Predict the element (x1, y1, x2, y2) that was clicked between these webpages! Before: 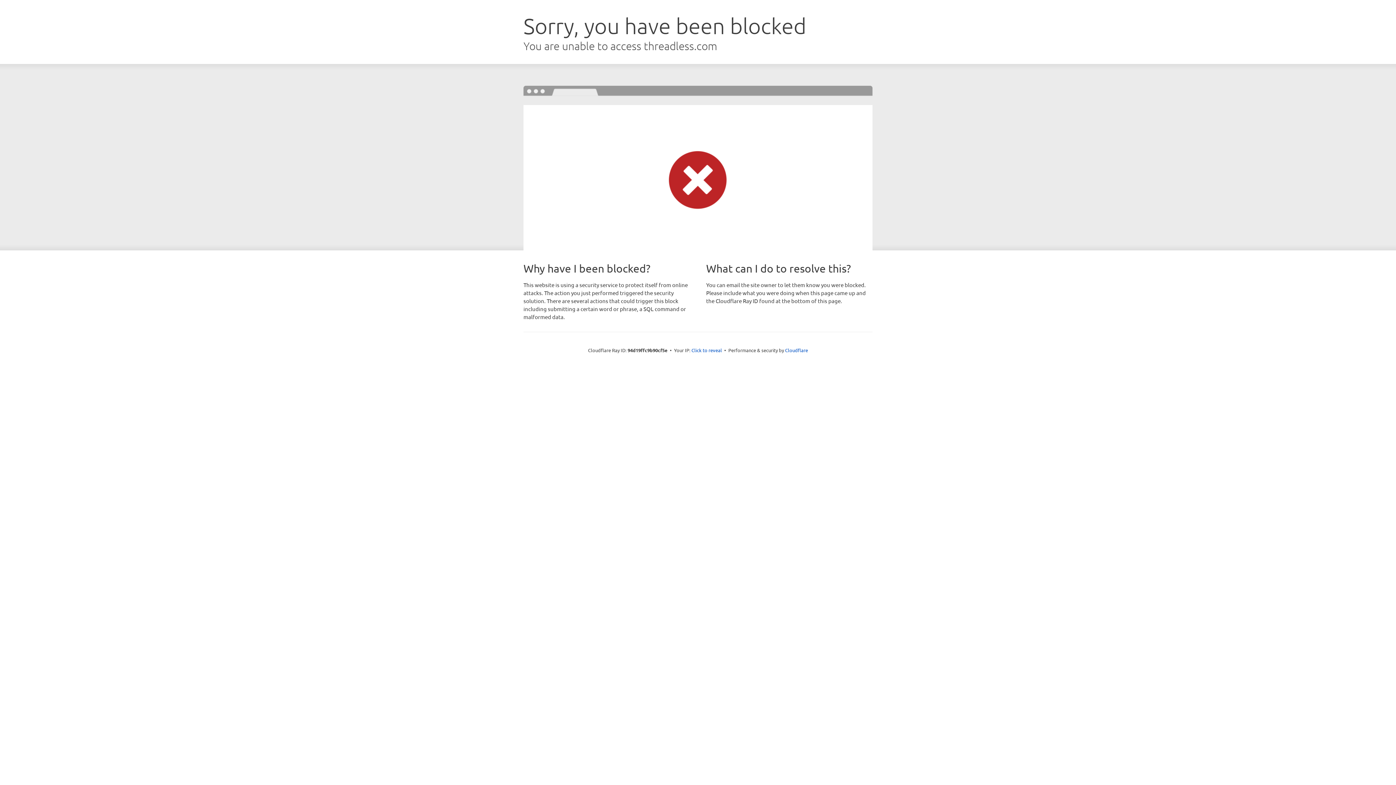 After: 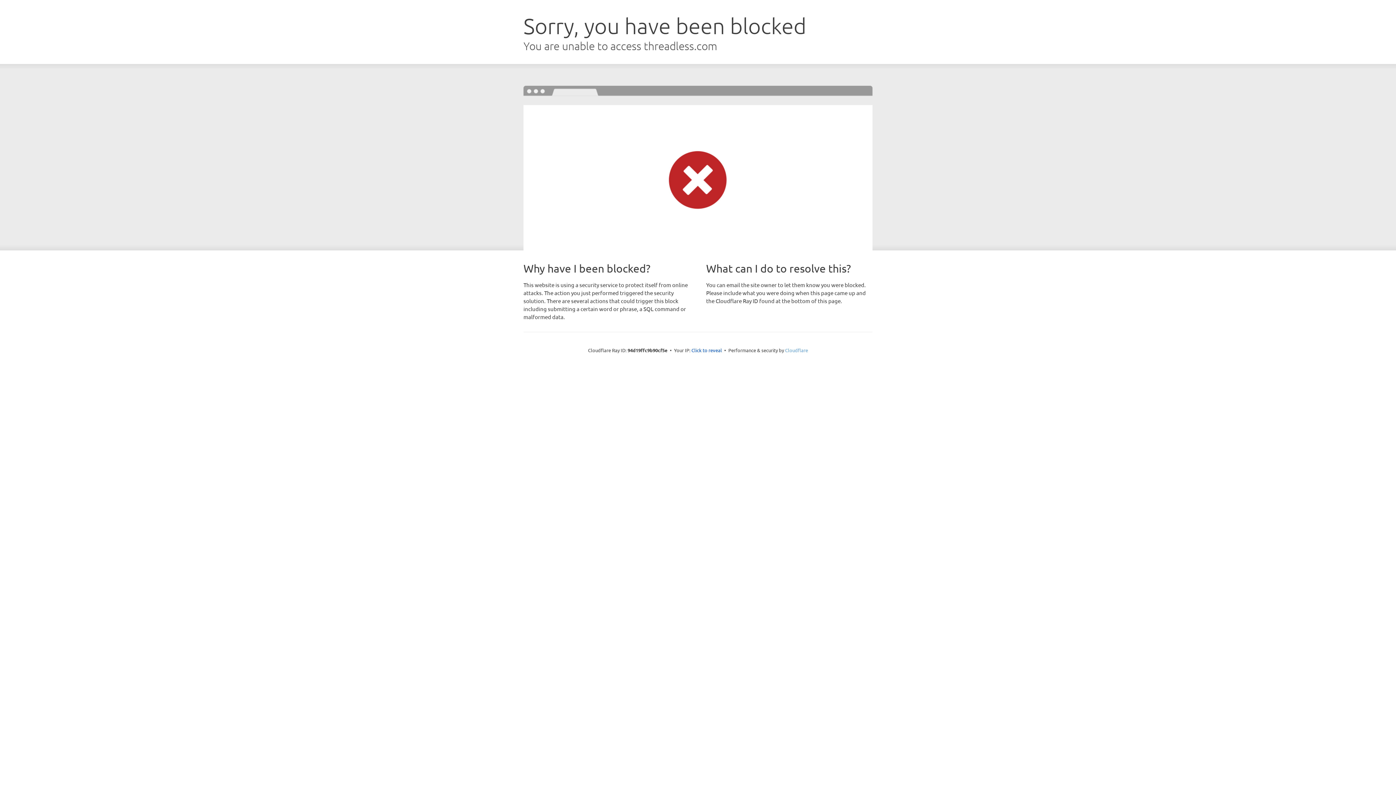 Action: label: Cloudflare bbox: (785, 347, 808, 353)